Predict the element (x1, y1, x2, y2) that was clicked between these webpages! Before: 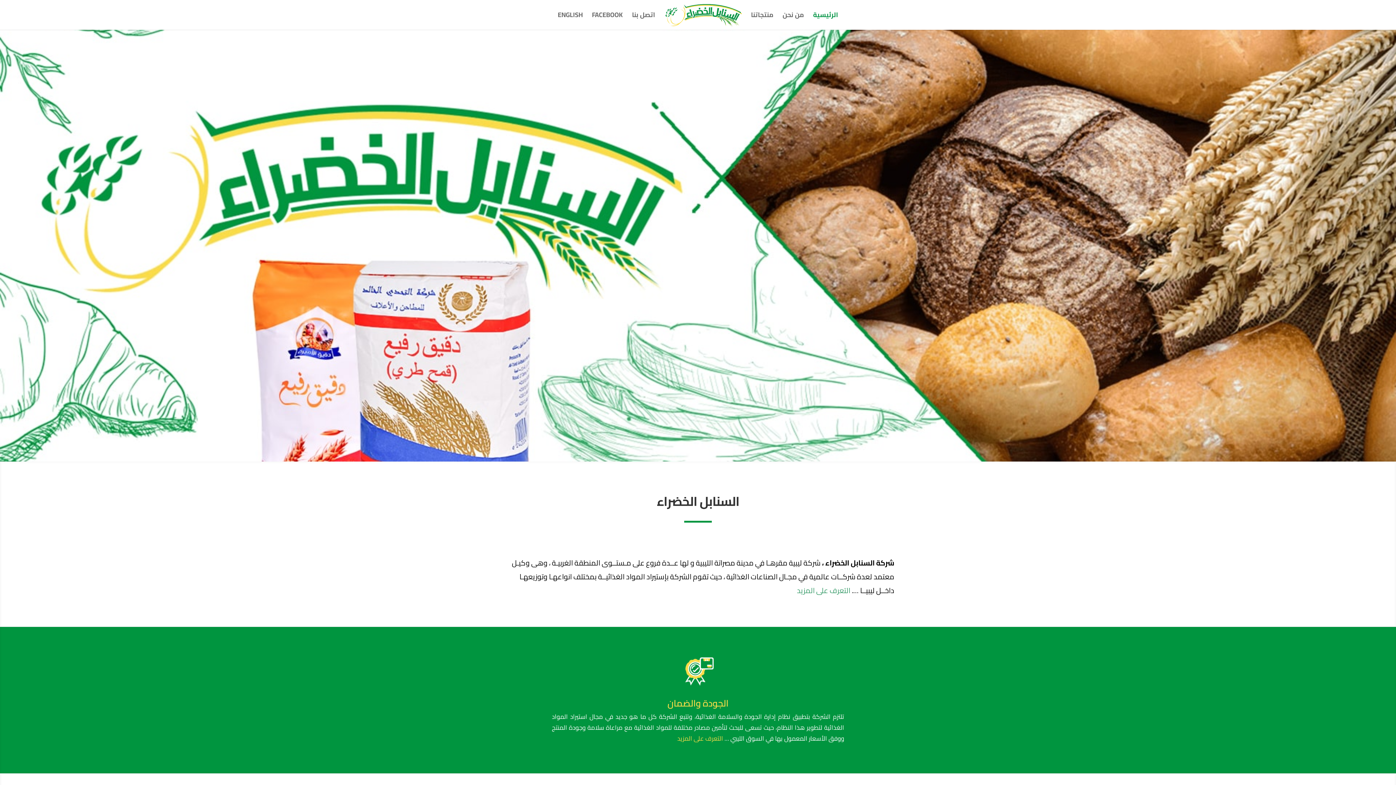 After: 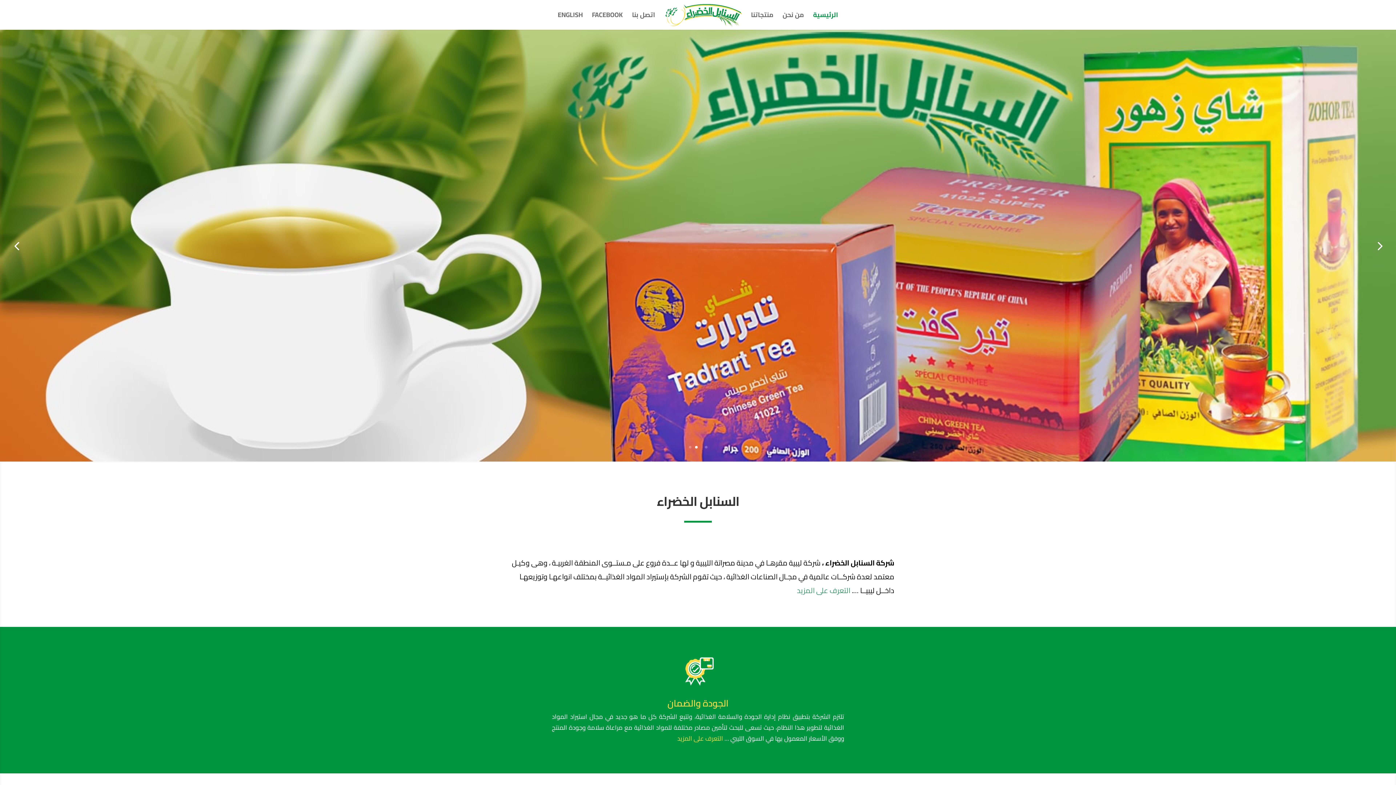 Action: label: 2 bbox: (695, 446, 697, 448)